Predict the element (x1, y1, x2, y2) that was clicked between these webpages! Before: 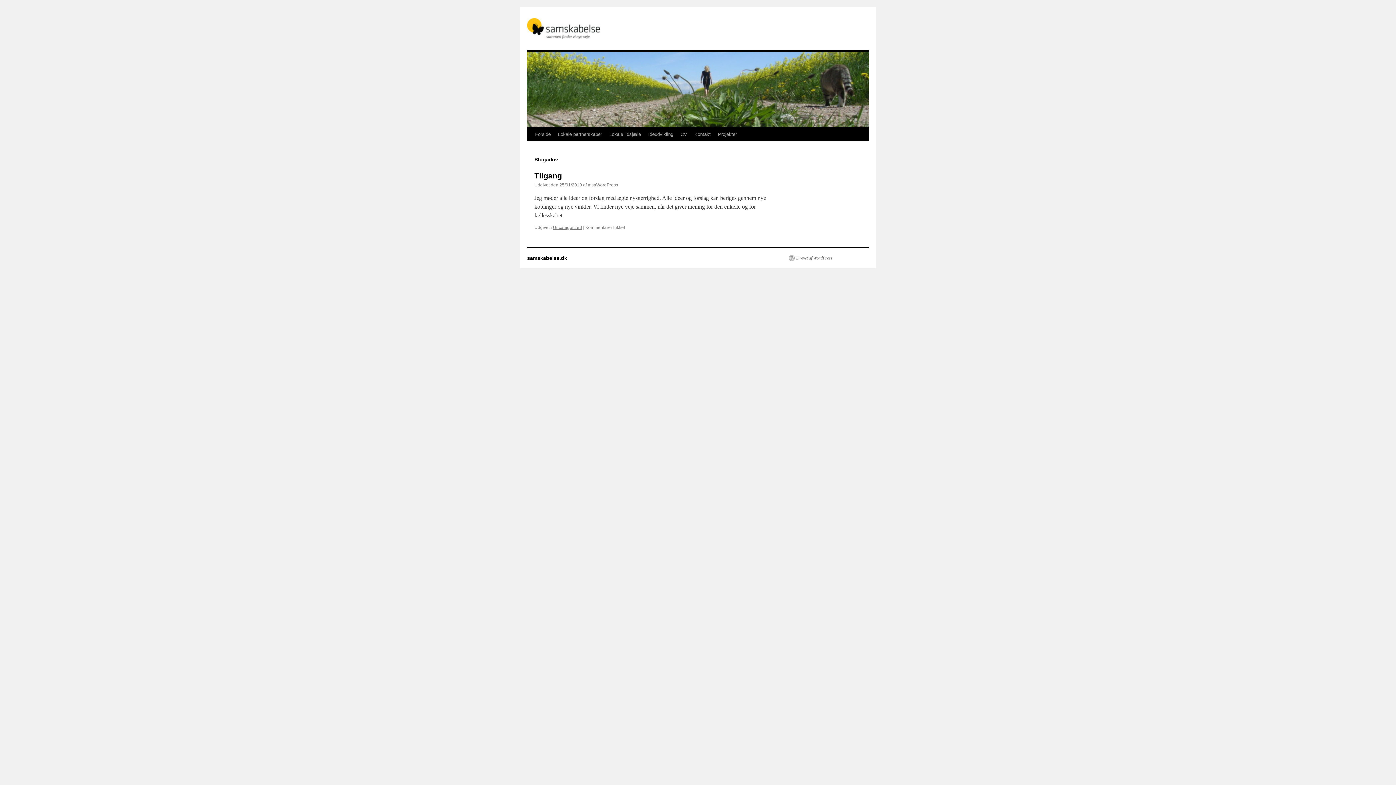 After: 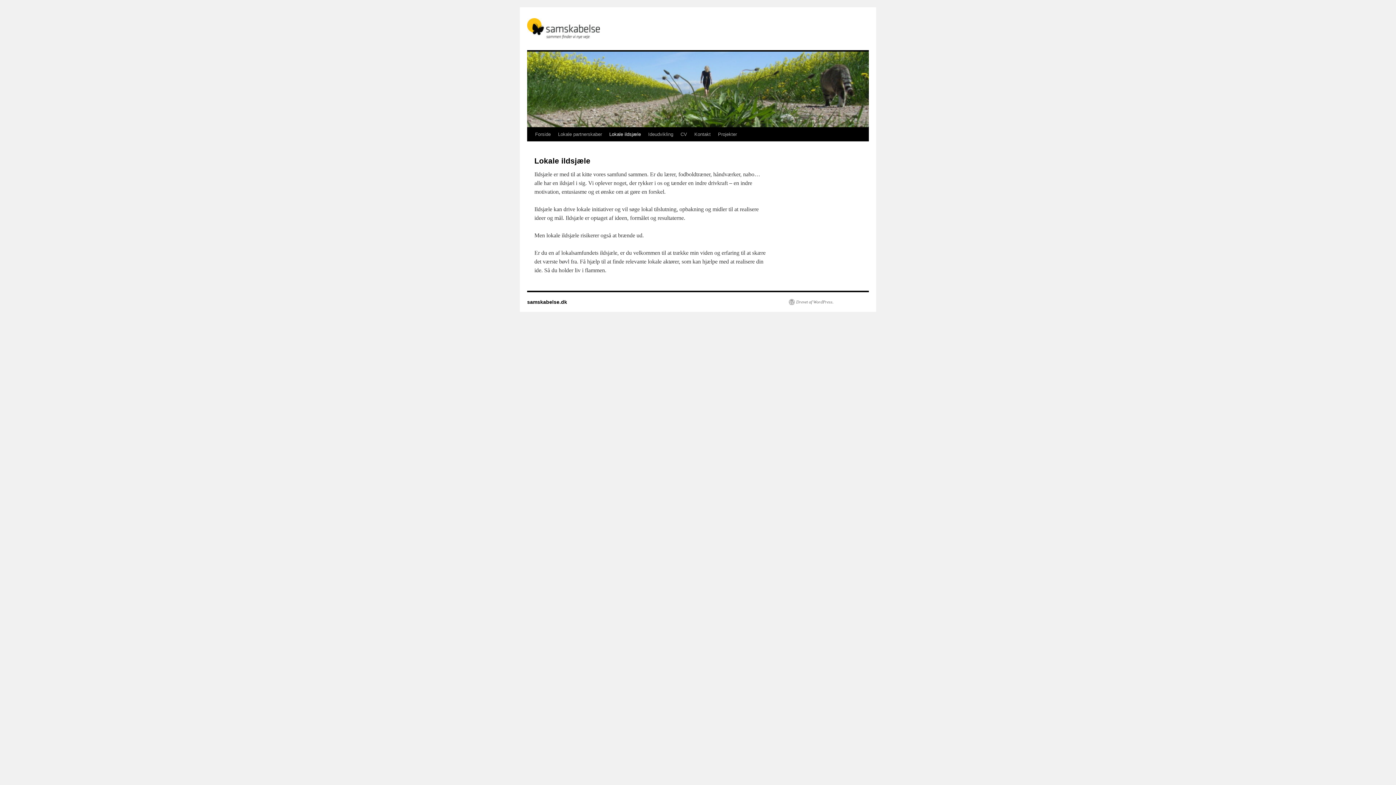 Action: label: Lokale ildsjæle bbox: (605, 127, 644, 141)